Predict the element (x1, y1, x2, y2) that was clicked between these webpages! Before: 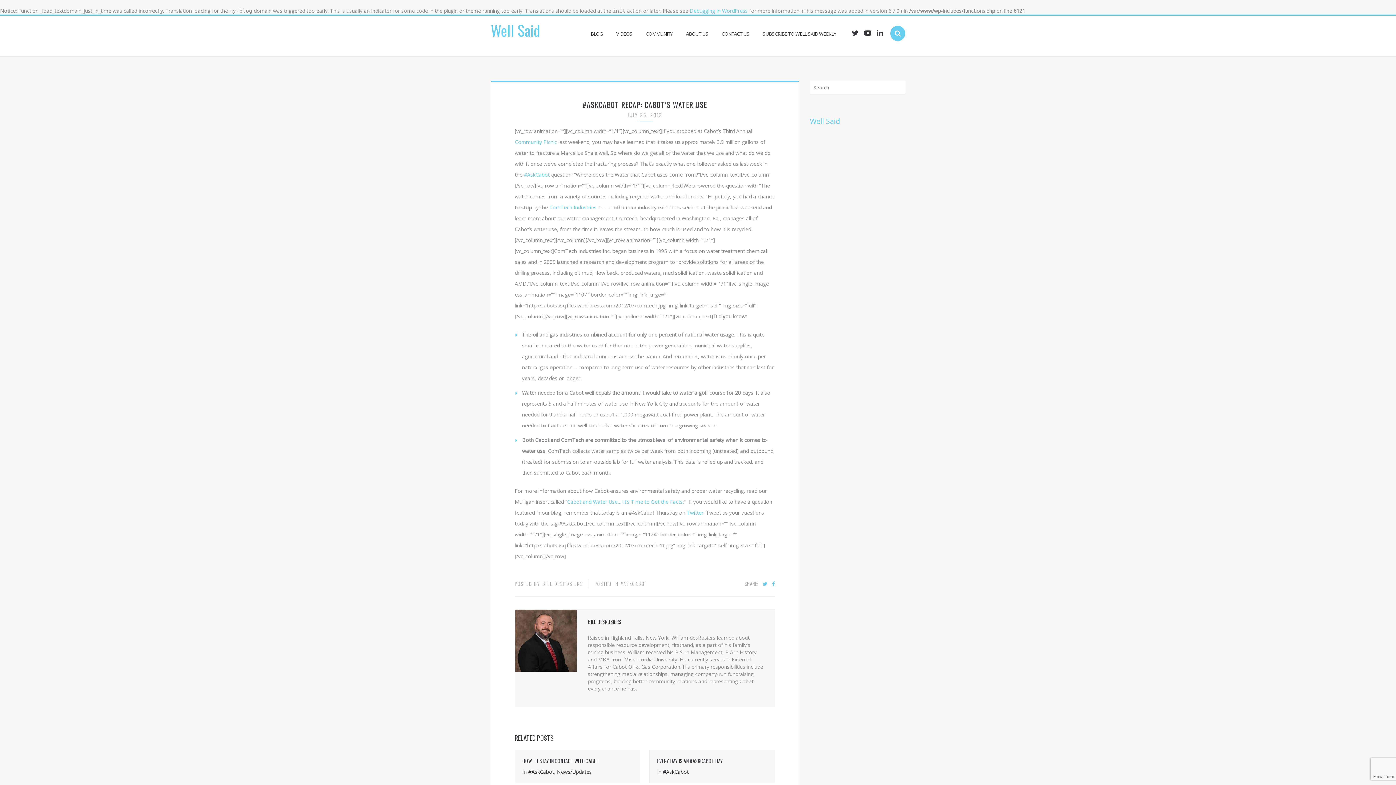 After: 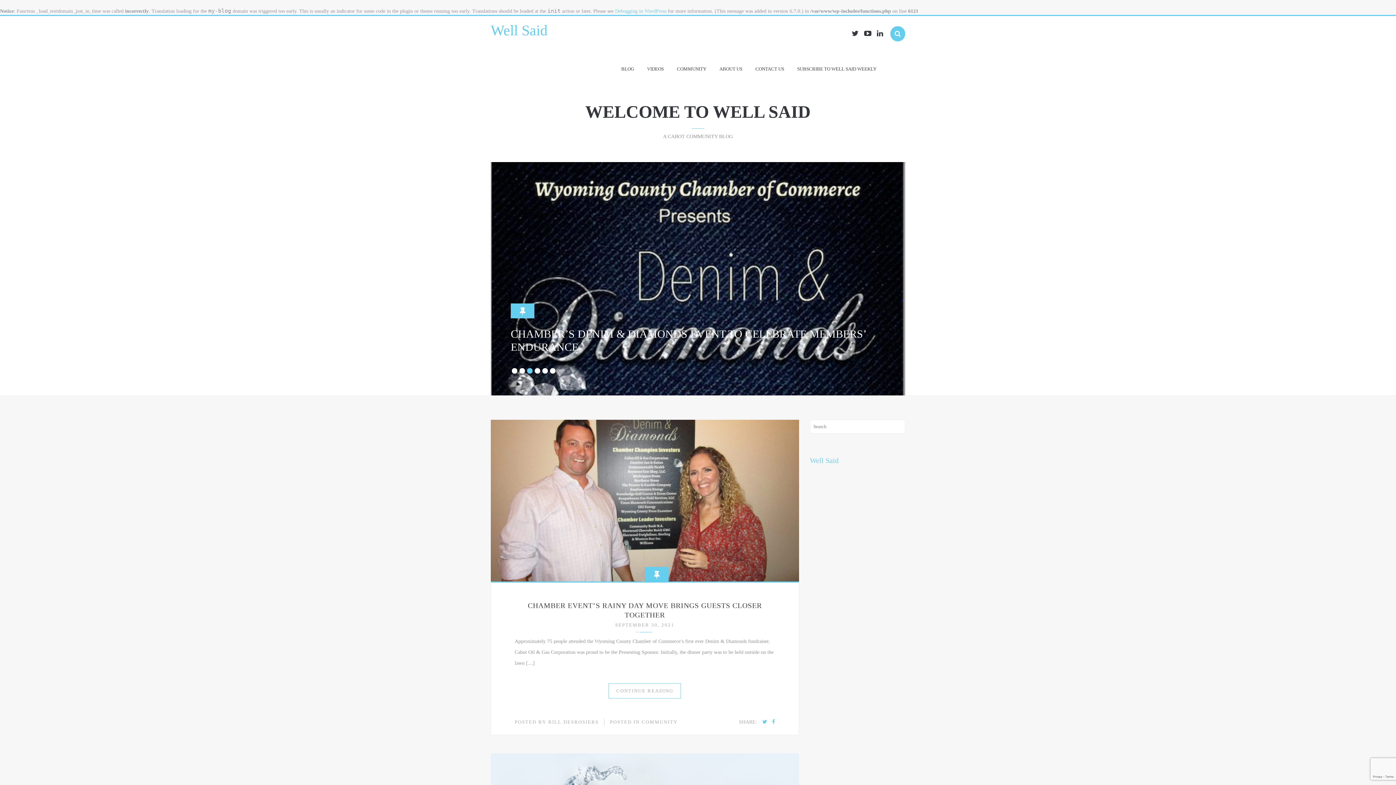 Action: bbox: (490, 19, 540, 41) label: Well Said